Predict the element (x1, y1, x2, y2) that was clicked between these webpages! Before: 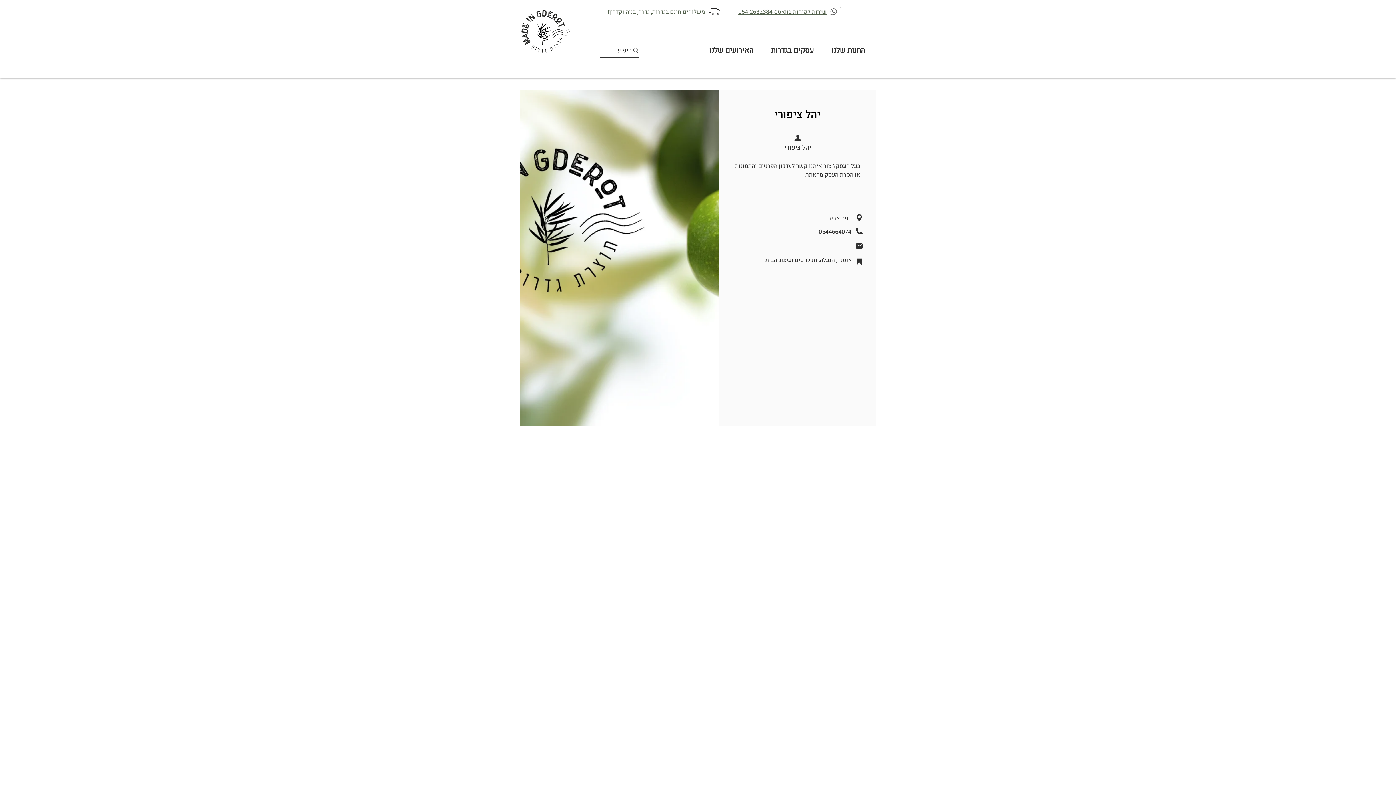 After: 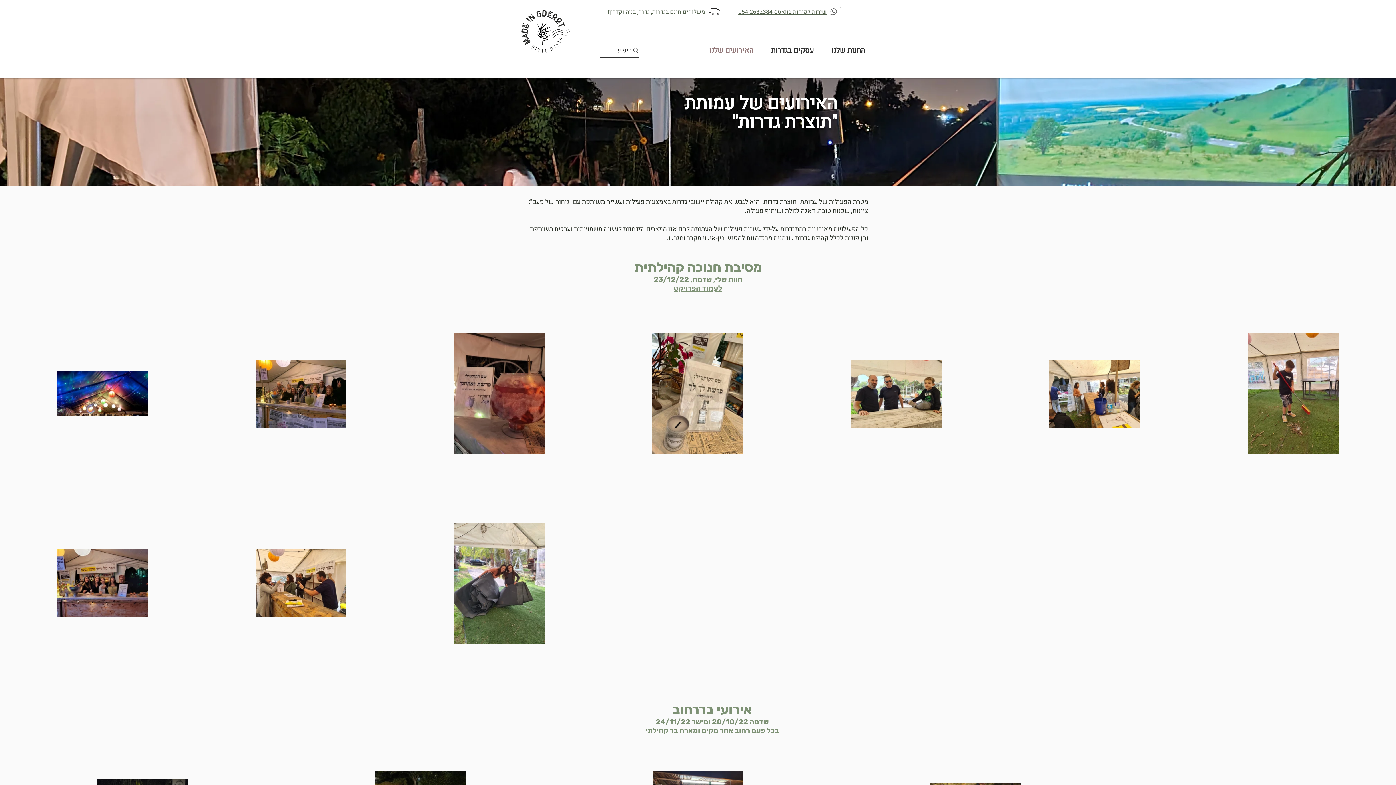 Action: bbox: (697, 42, 759, 58) label: האירועים שלנו